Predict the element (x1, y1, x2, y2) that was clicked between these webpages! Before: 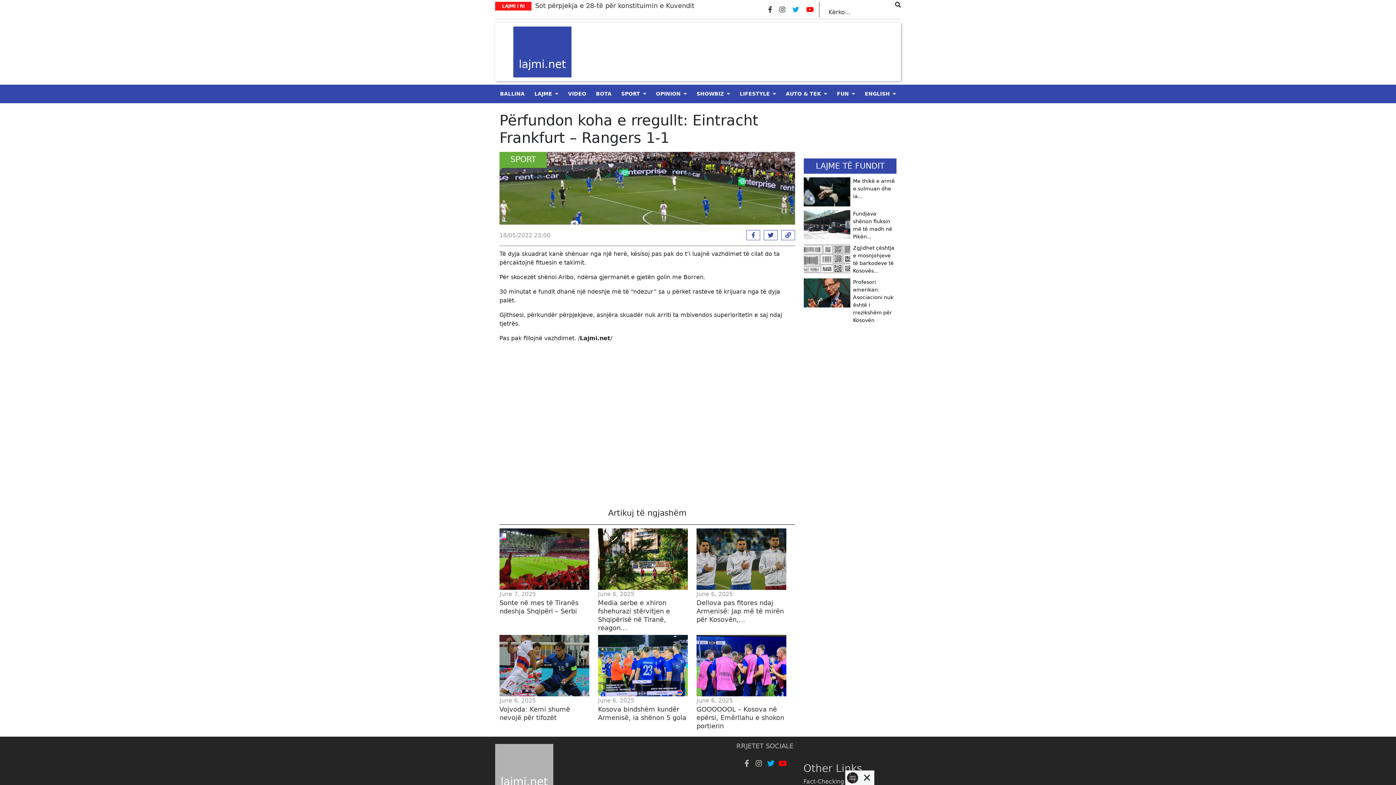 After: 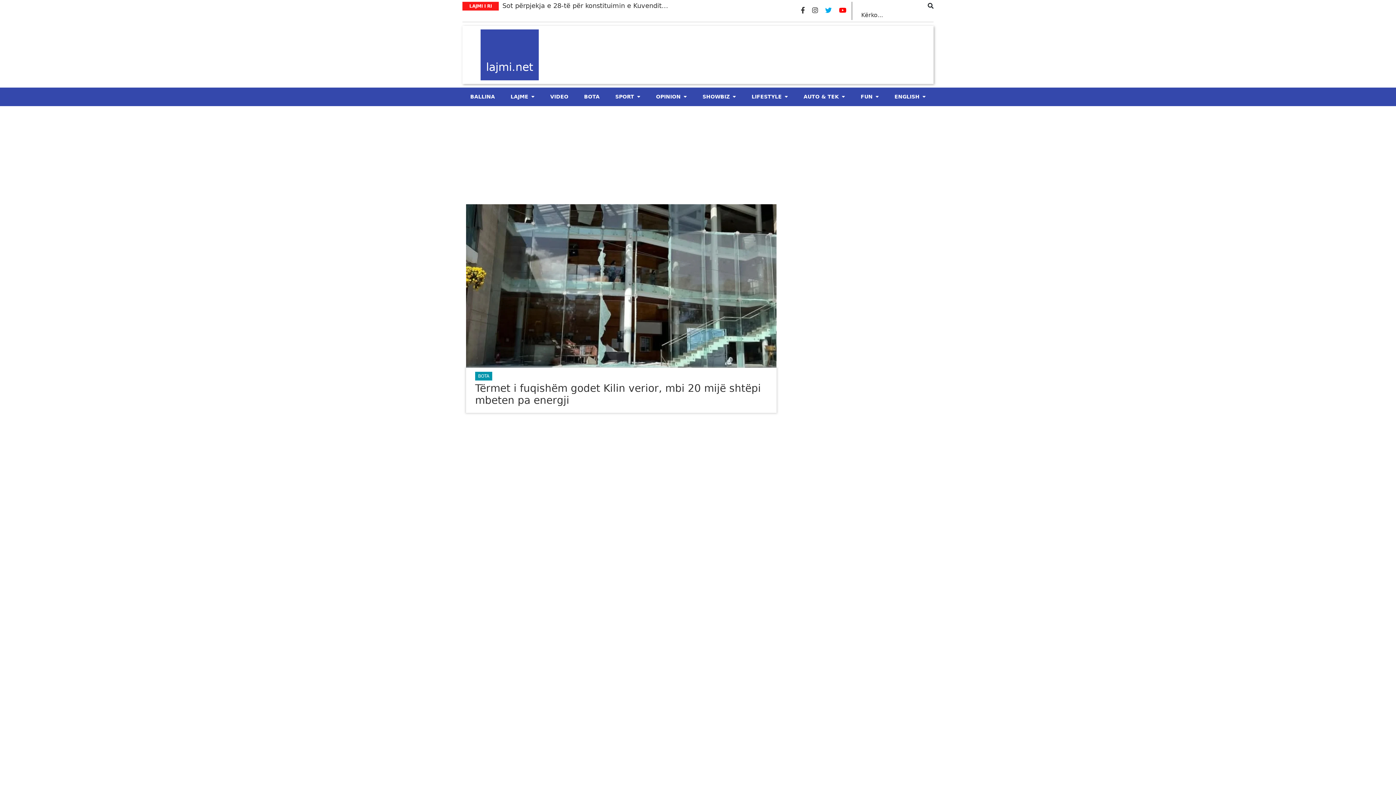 Action: bbox: (596, 90, 611, 96) label: BOTA